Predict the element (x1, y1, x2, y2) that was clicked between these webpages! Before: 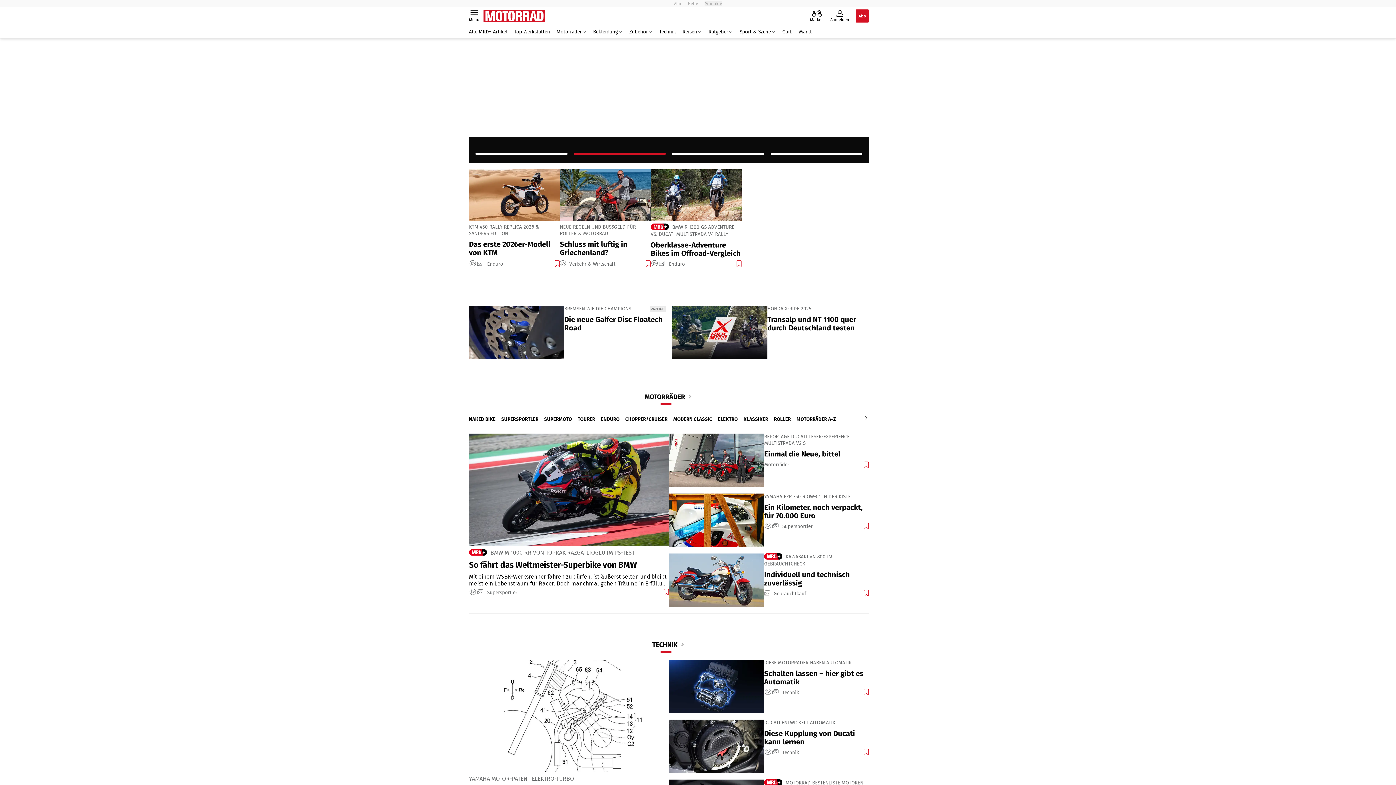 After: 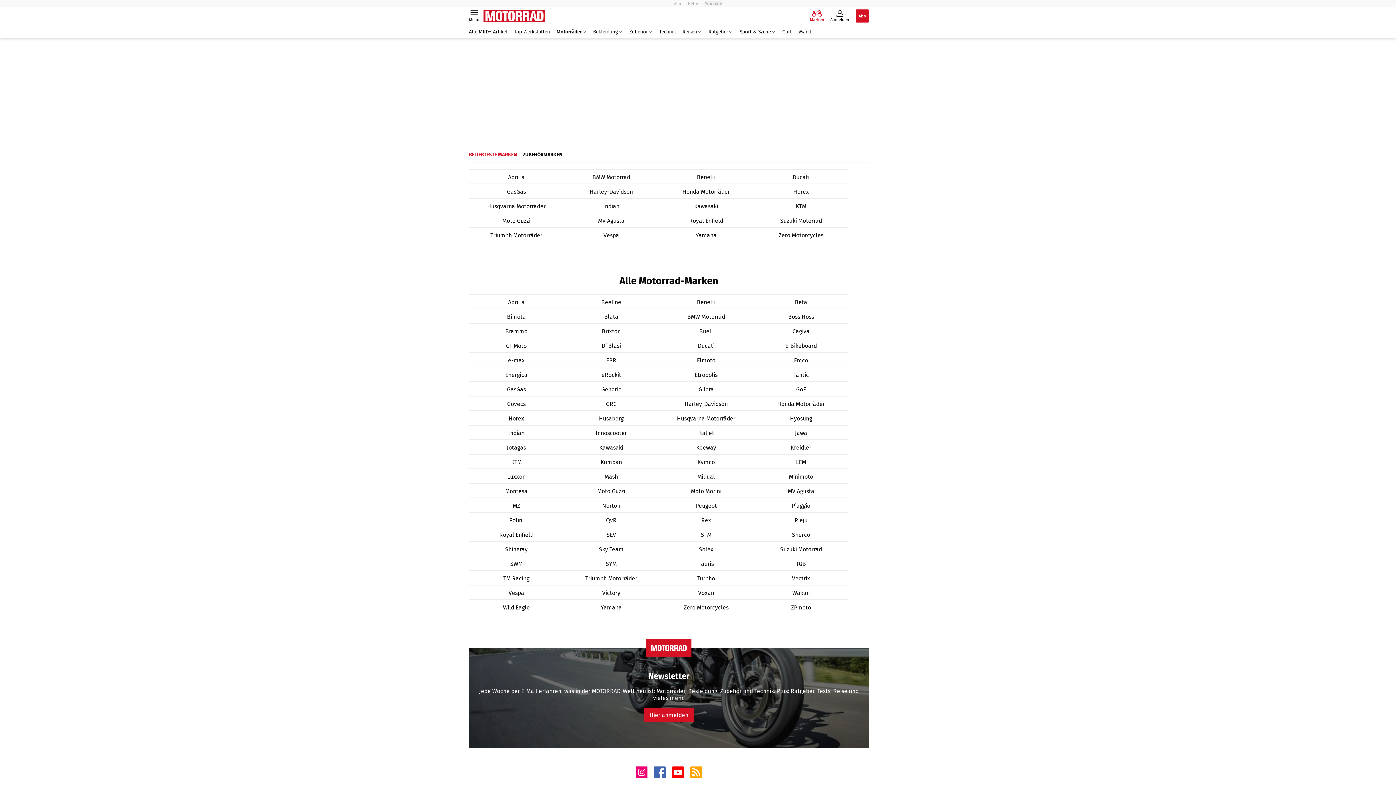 Action: bbox: (796, 416, 836, 422) label: MOTORRÄDER A-Z